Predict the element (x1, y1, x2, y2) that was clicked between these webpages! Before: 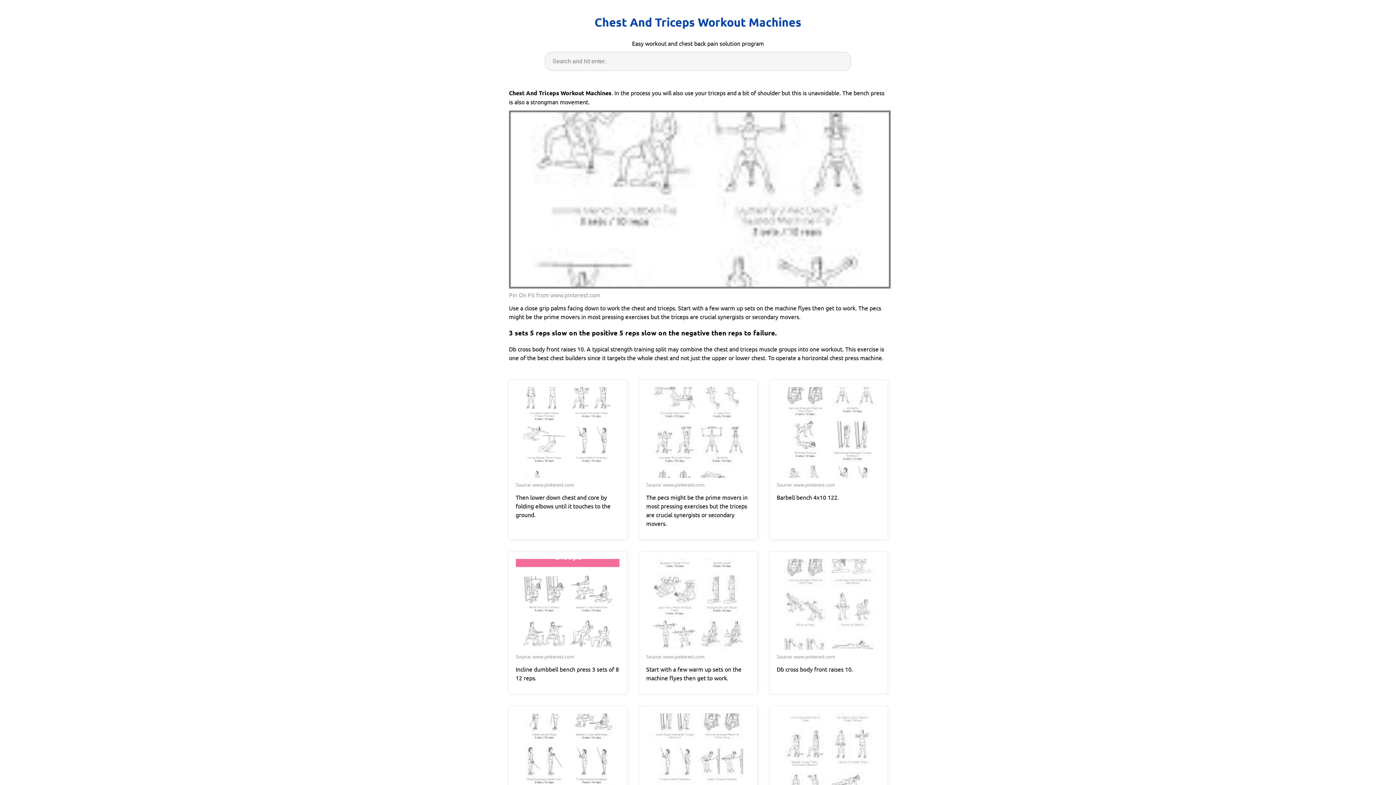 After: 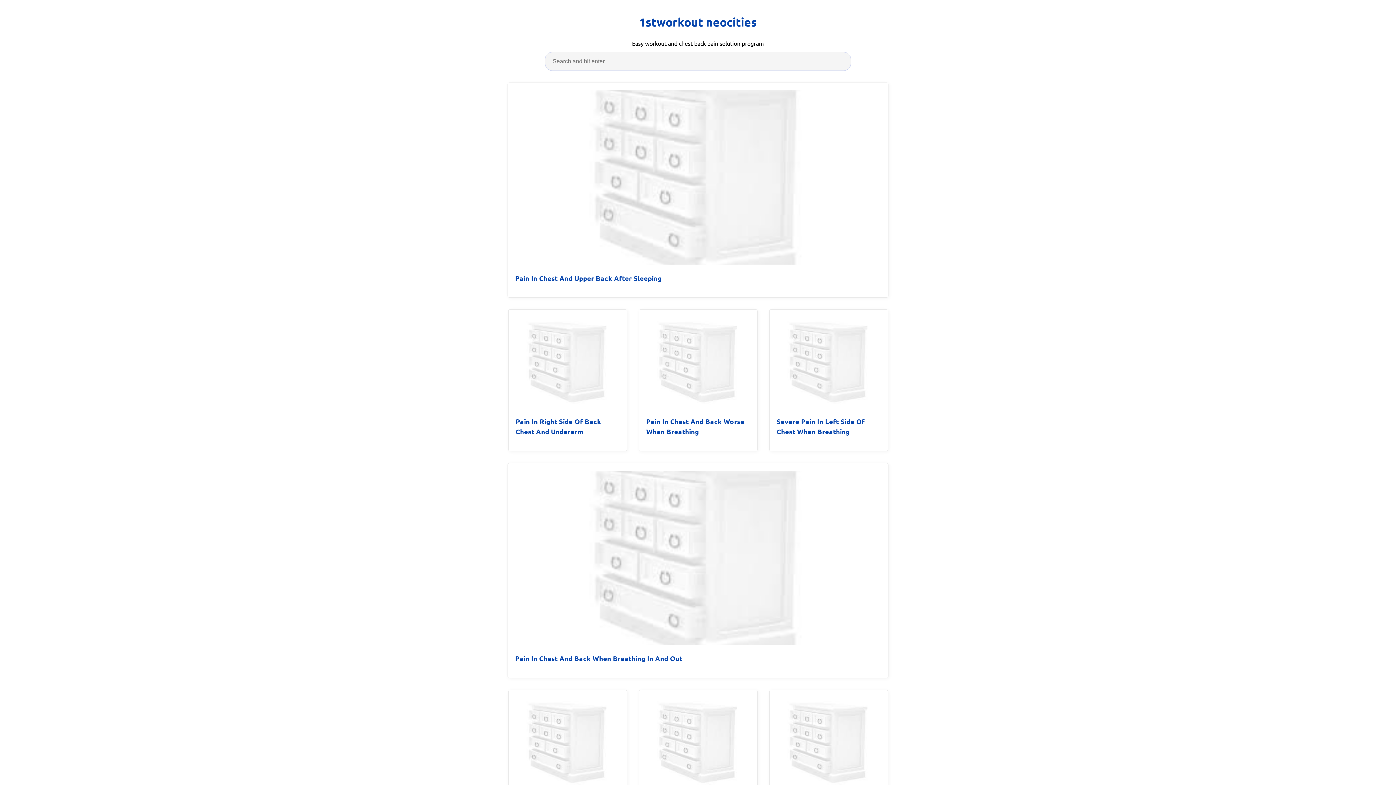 Action: bbox: (594, 13, 801, 31) label: Chest And Triceps Workout Machines